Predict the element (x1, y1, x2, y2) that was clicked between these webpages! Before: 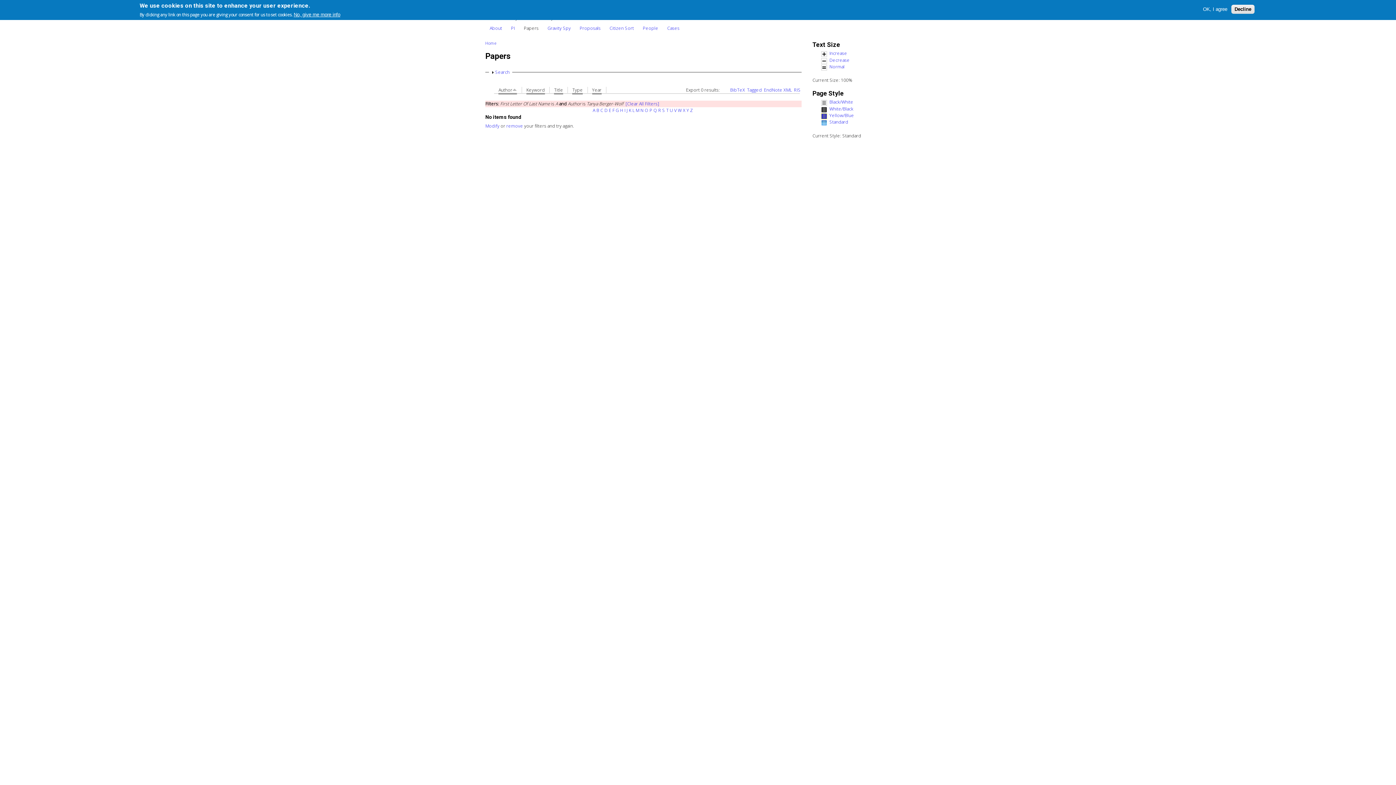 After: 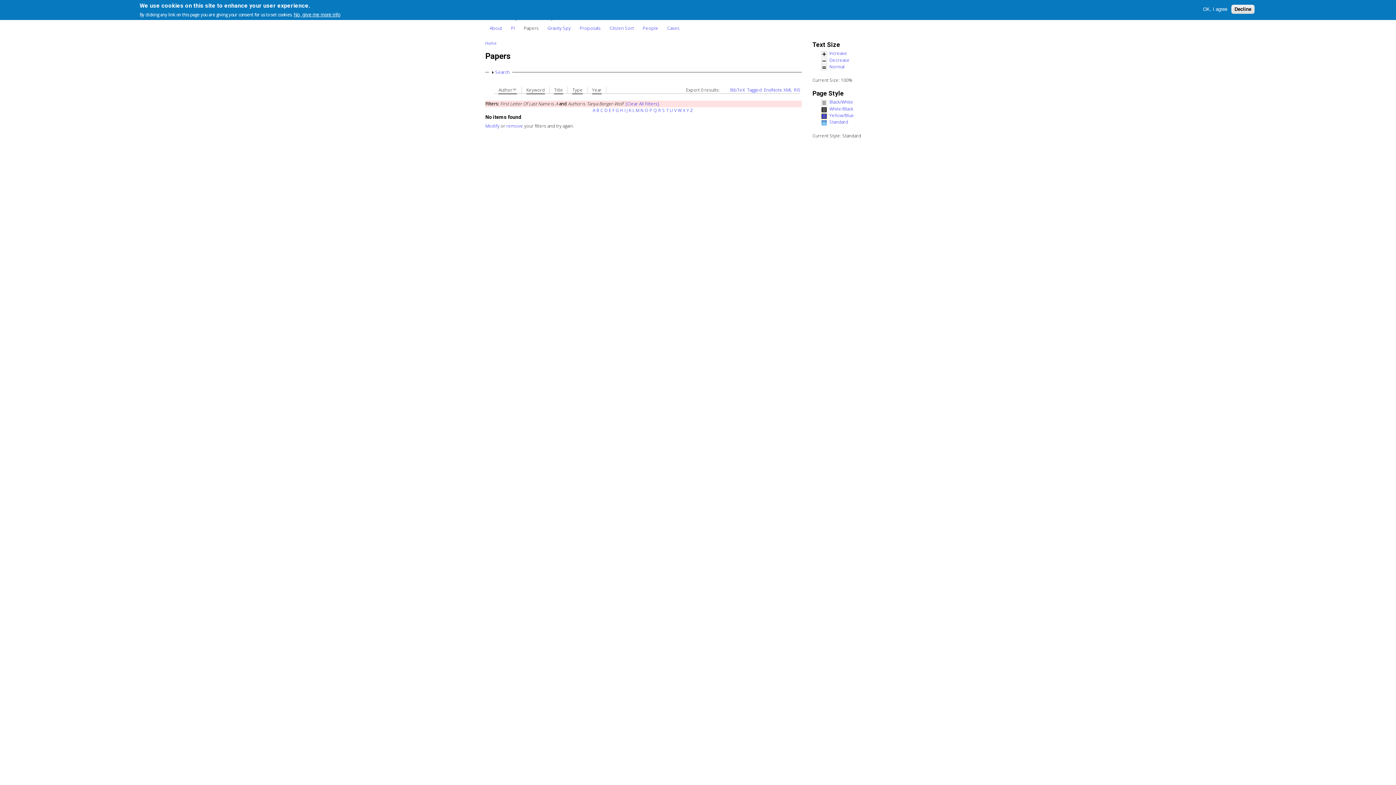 Action: bbox: (498, 87, 517, 94) label: Author